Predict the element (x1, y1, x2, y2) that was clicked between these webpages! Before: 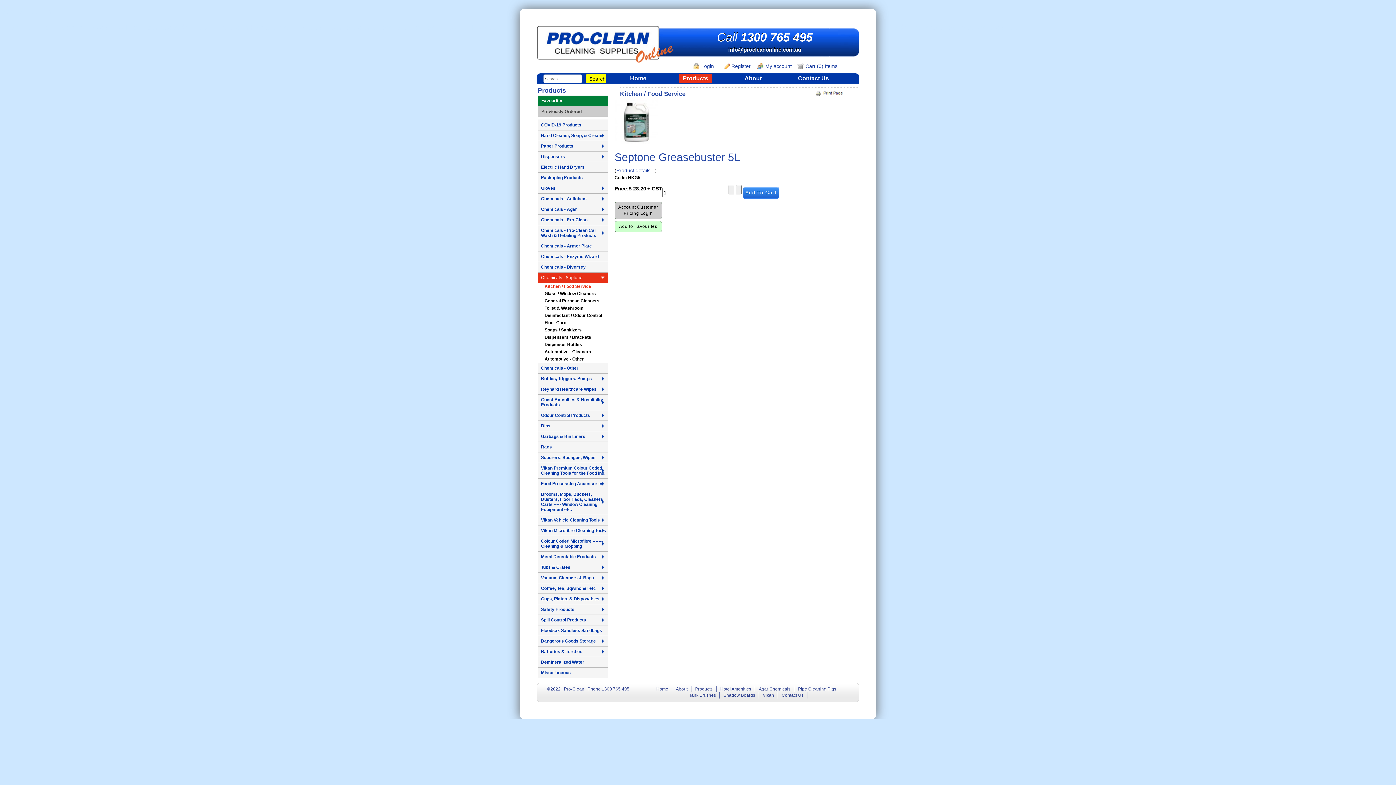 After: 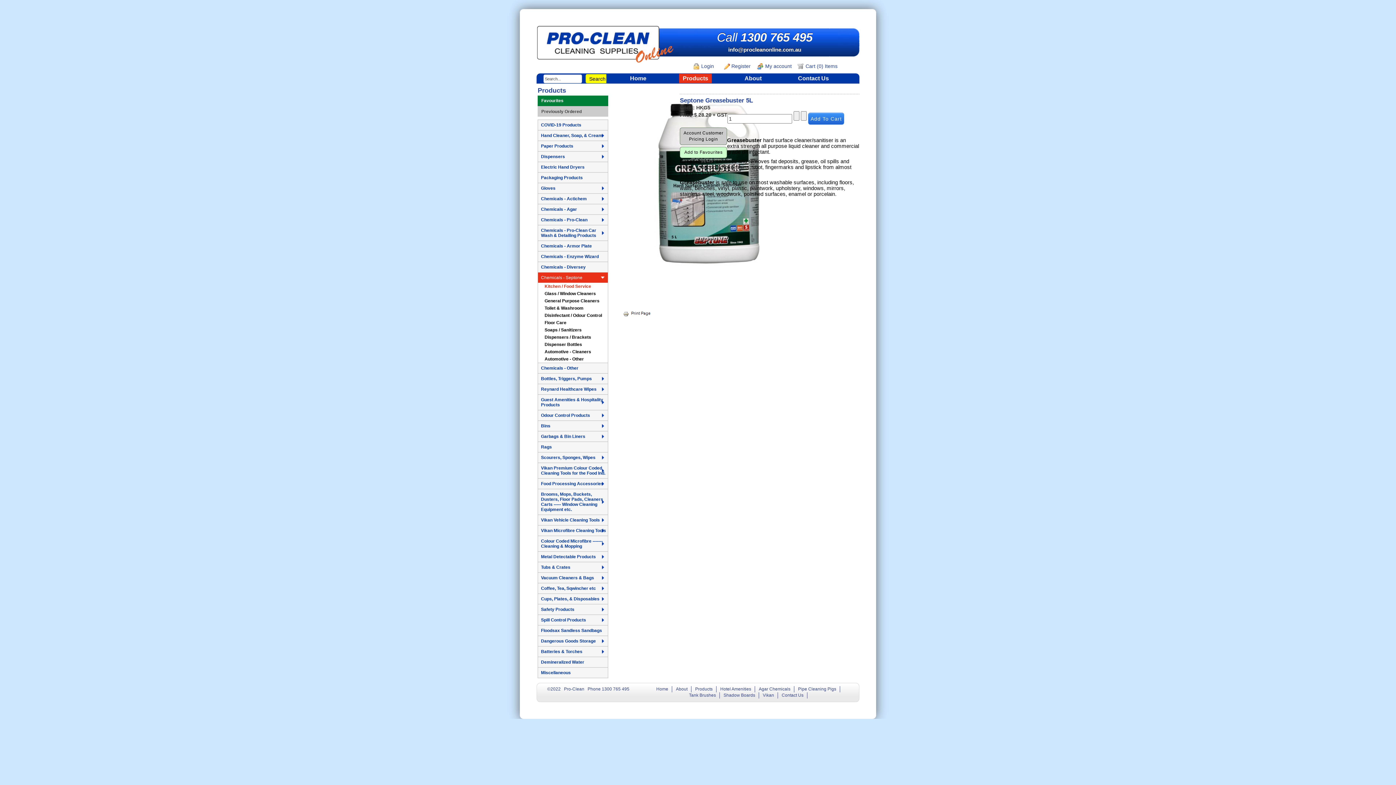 Action: bbox: (614, 118, 658, 124)